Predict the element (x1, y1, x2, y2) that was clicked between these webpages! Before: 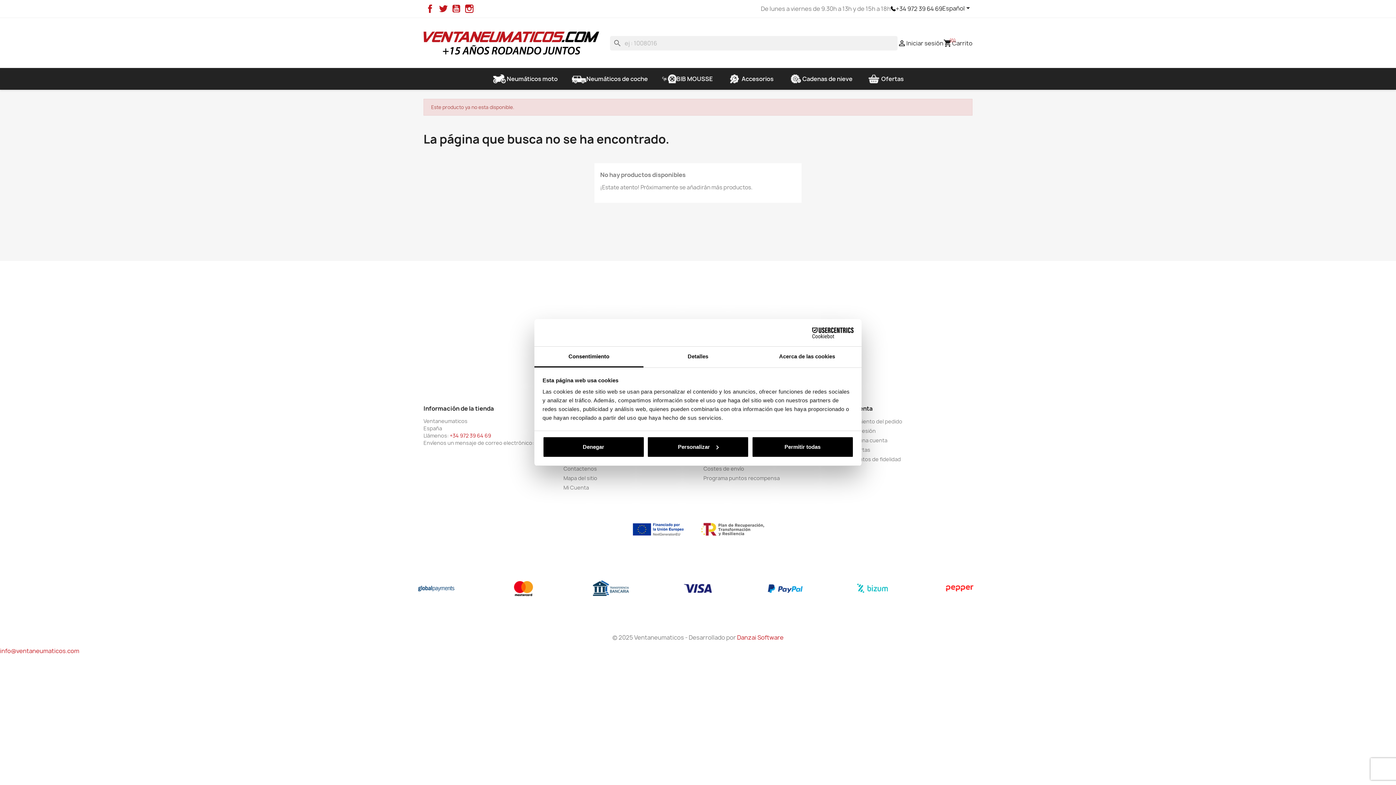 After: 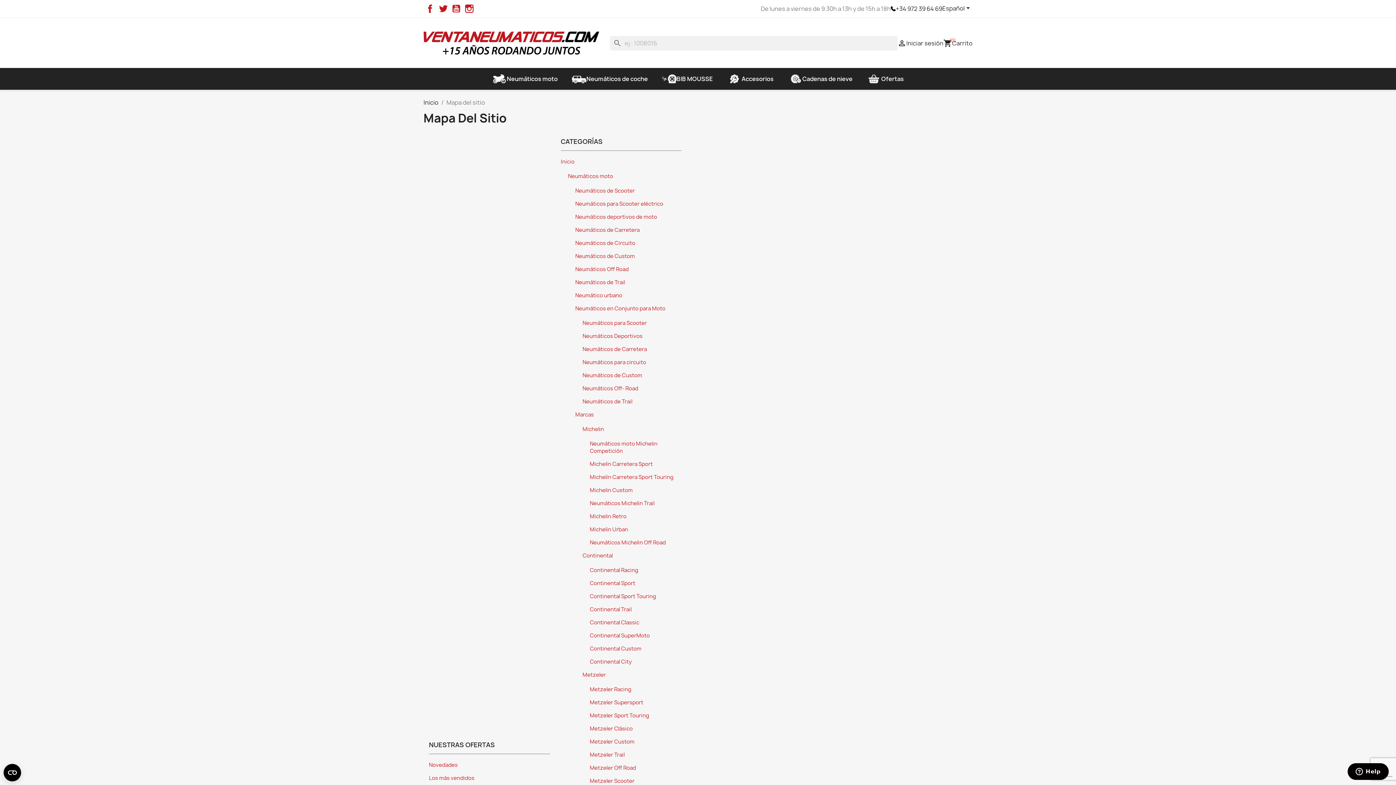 Action: label: Mapa del sitio bbox: (563, 474, 597, 481)